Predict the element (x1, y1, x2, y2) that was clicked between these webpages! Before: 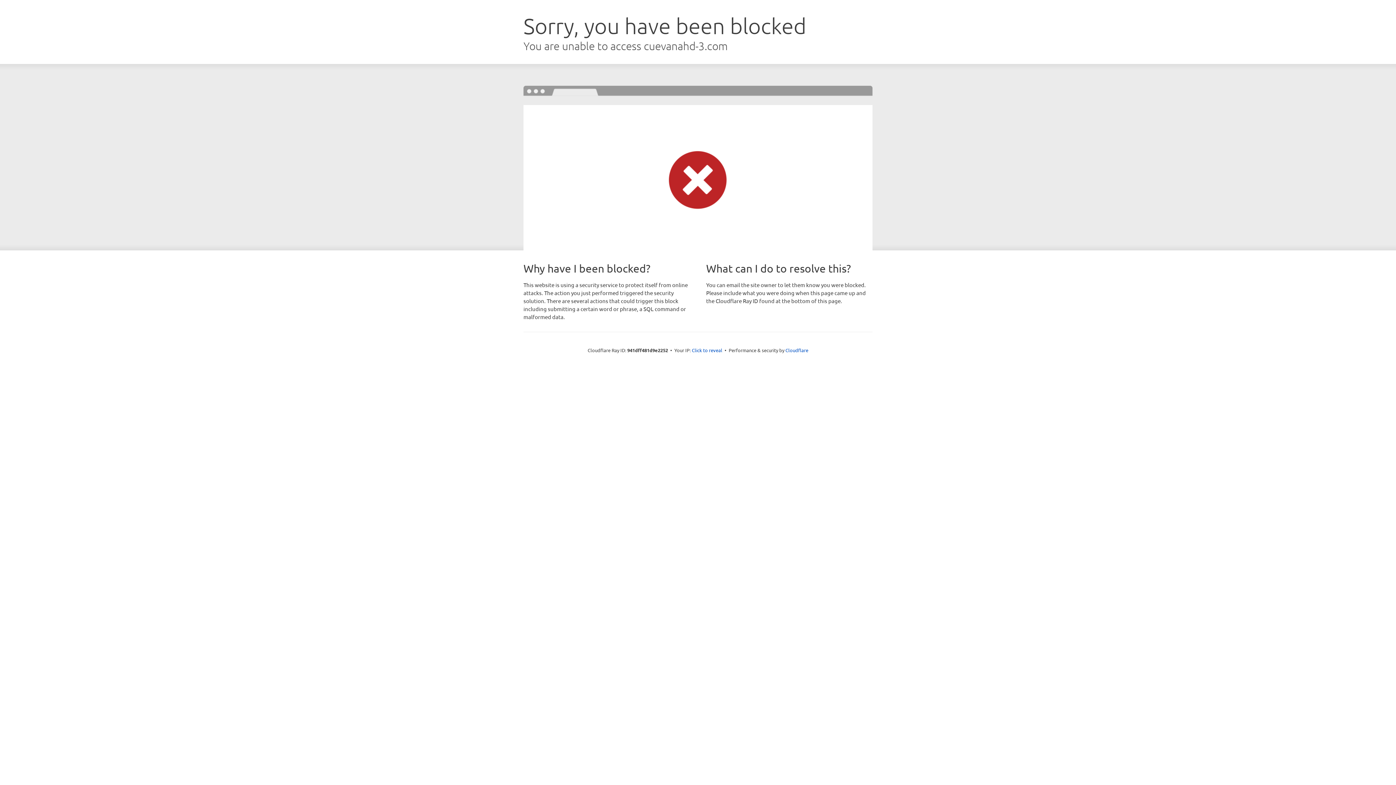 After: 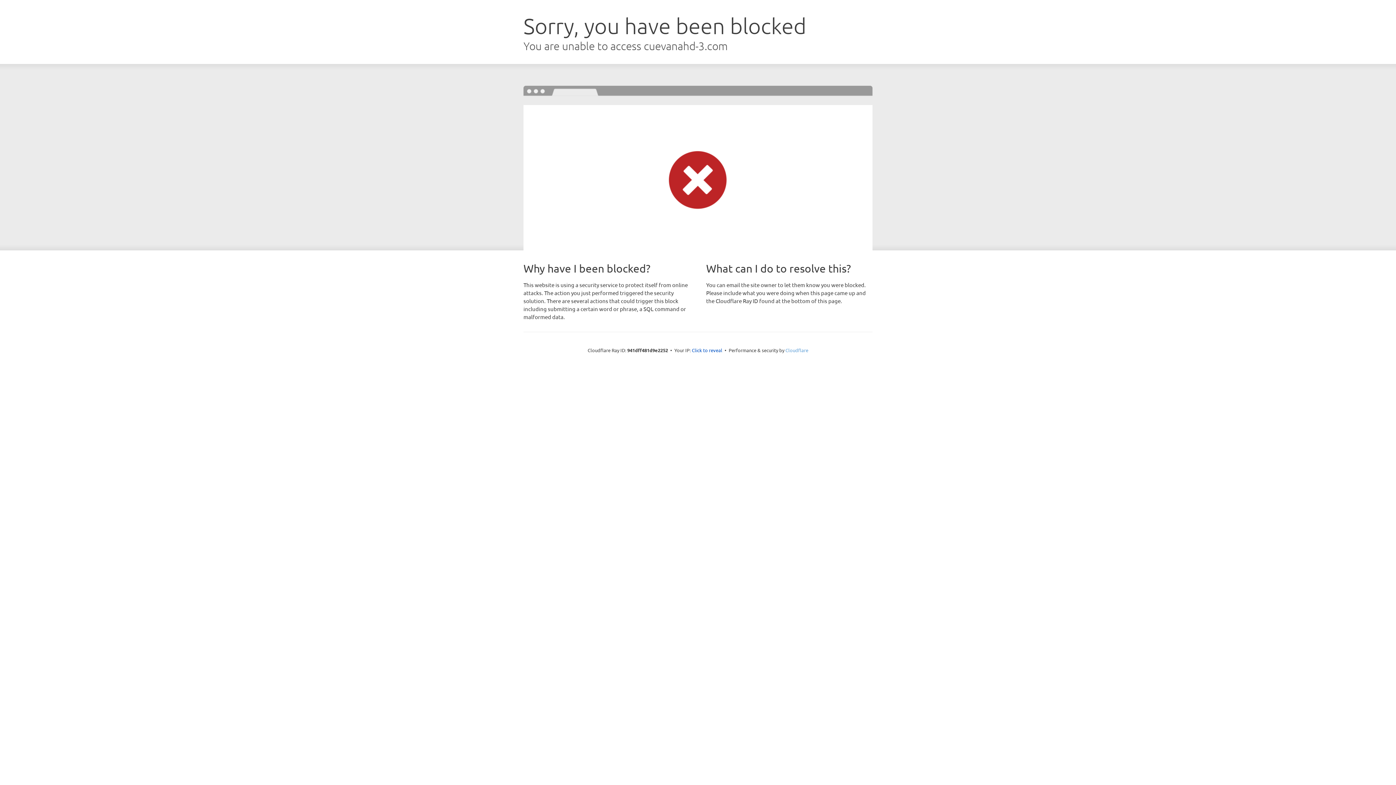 Action: bbox: (785, 347, 808, 353) label: Cloudflare